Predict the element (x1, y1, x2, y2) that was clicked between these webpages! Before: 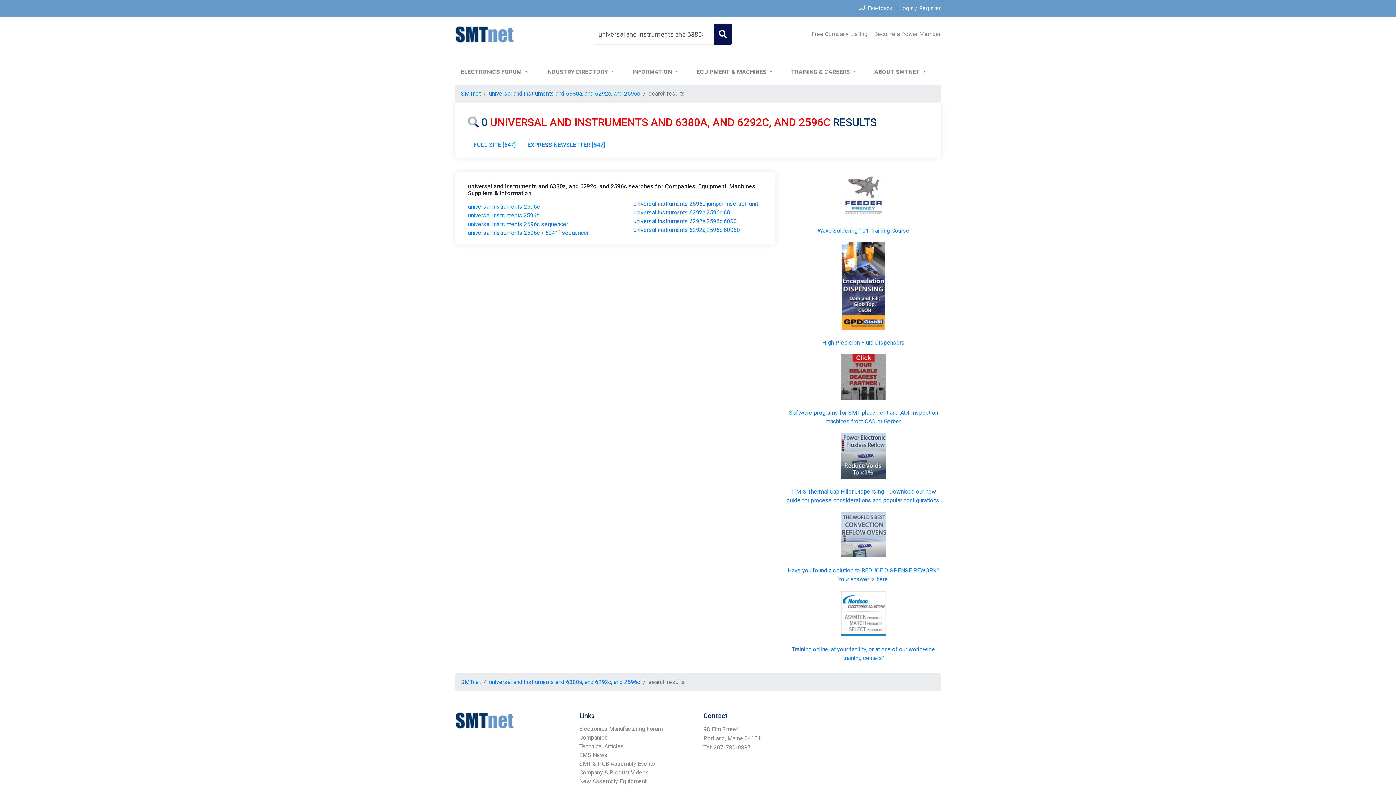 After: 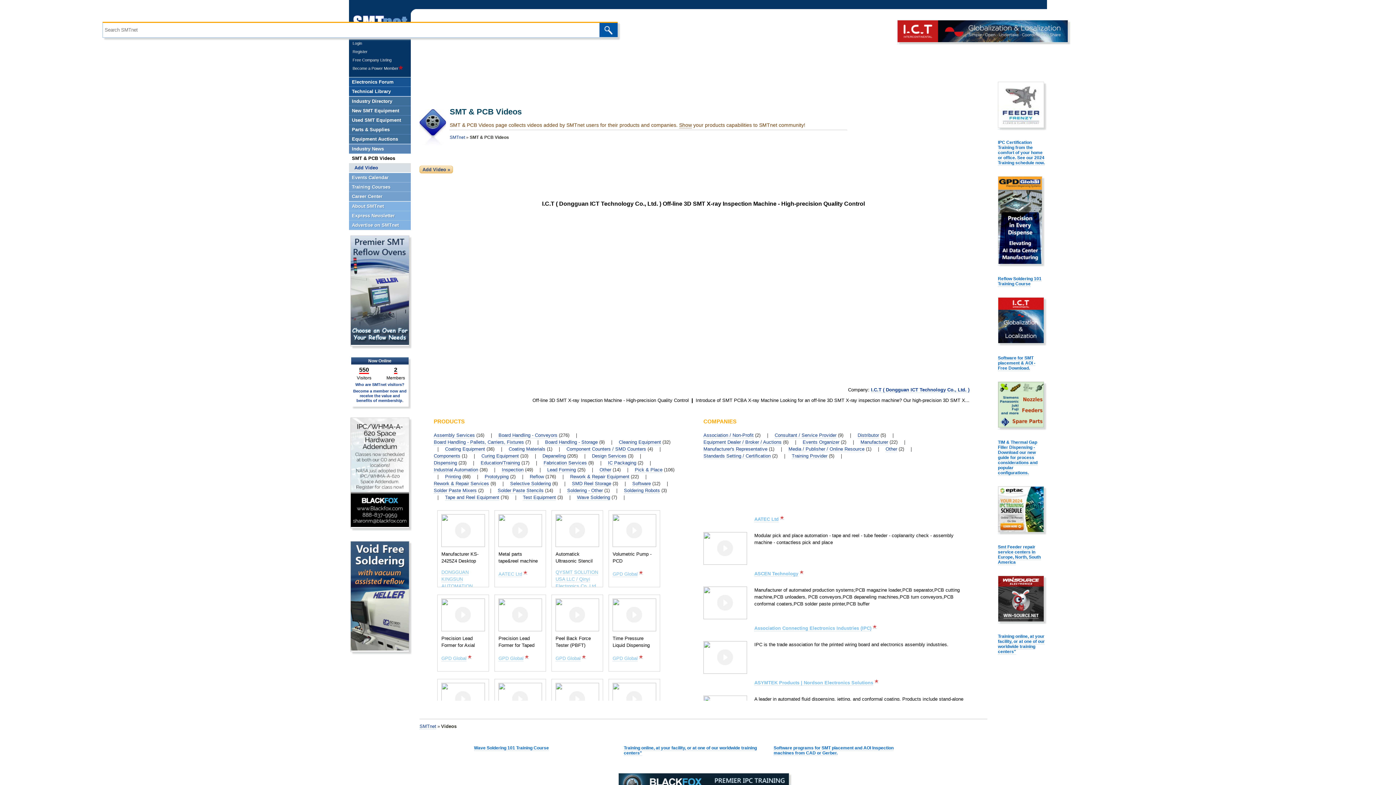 Action: bbox: (579, 769, 649, 776) label: Company & Product Videos